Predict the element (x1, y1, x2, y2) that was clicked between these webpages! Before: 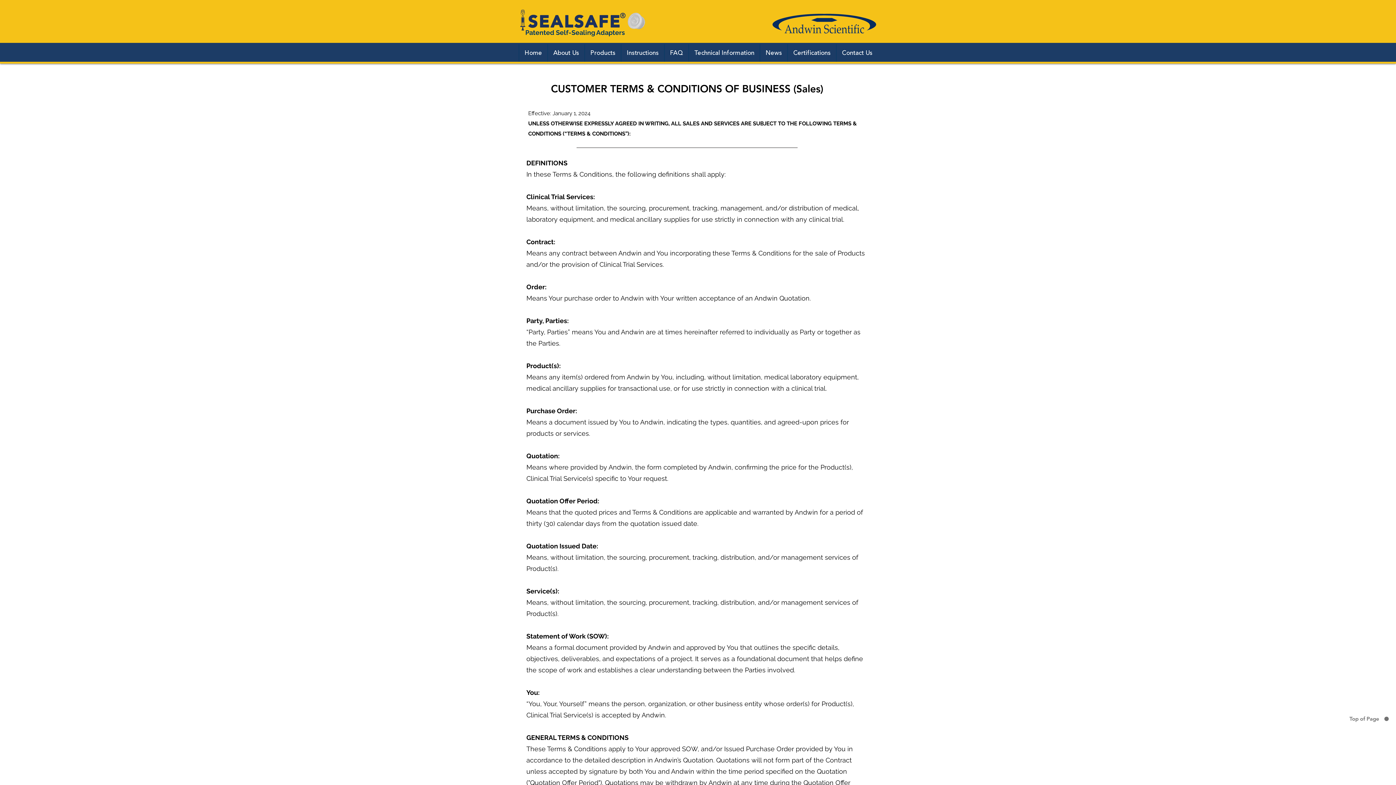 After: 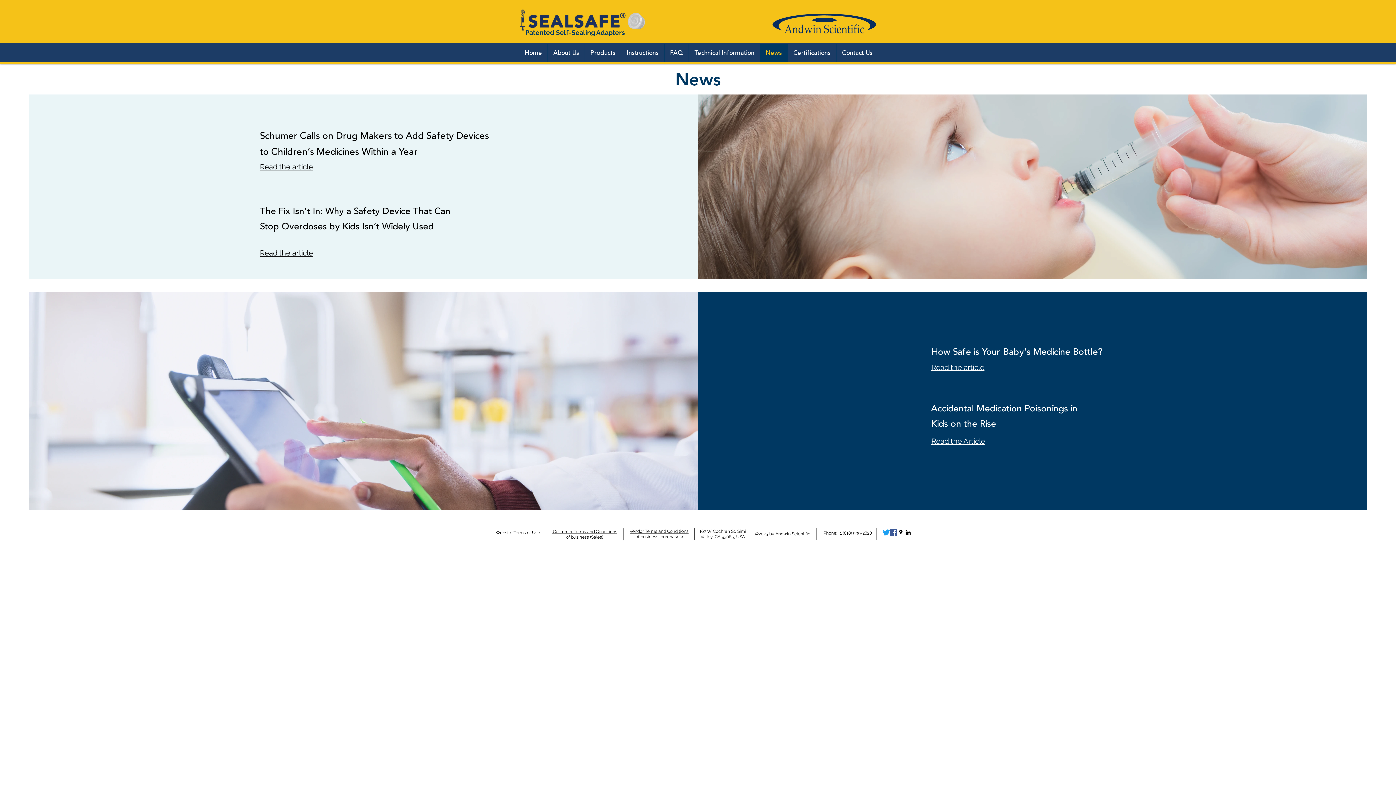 Action: bbox: (760, 44, 787, 61) label: News